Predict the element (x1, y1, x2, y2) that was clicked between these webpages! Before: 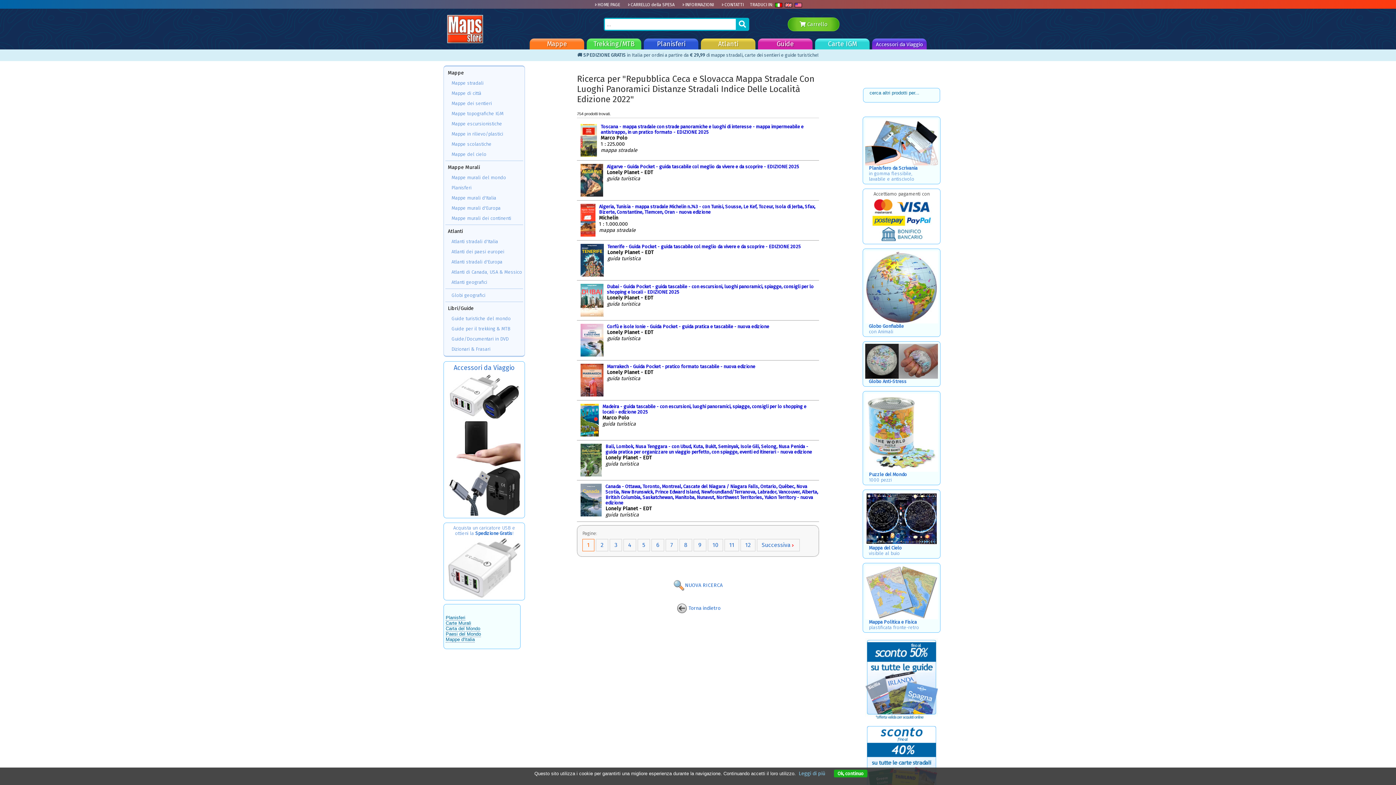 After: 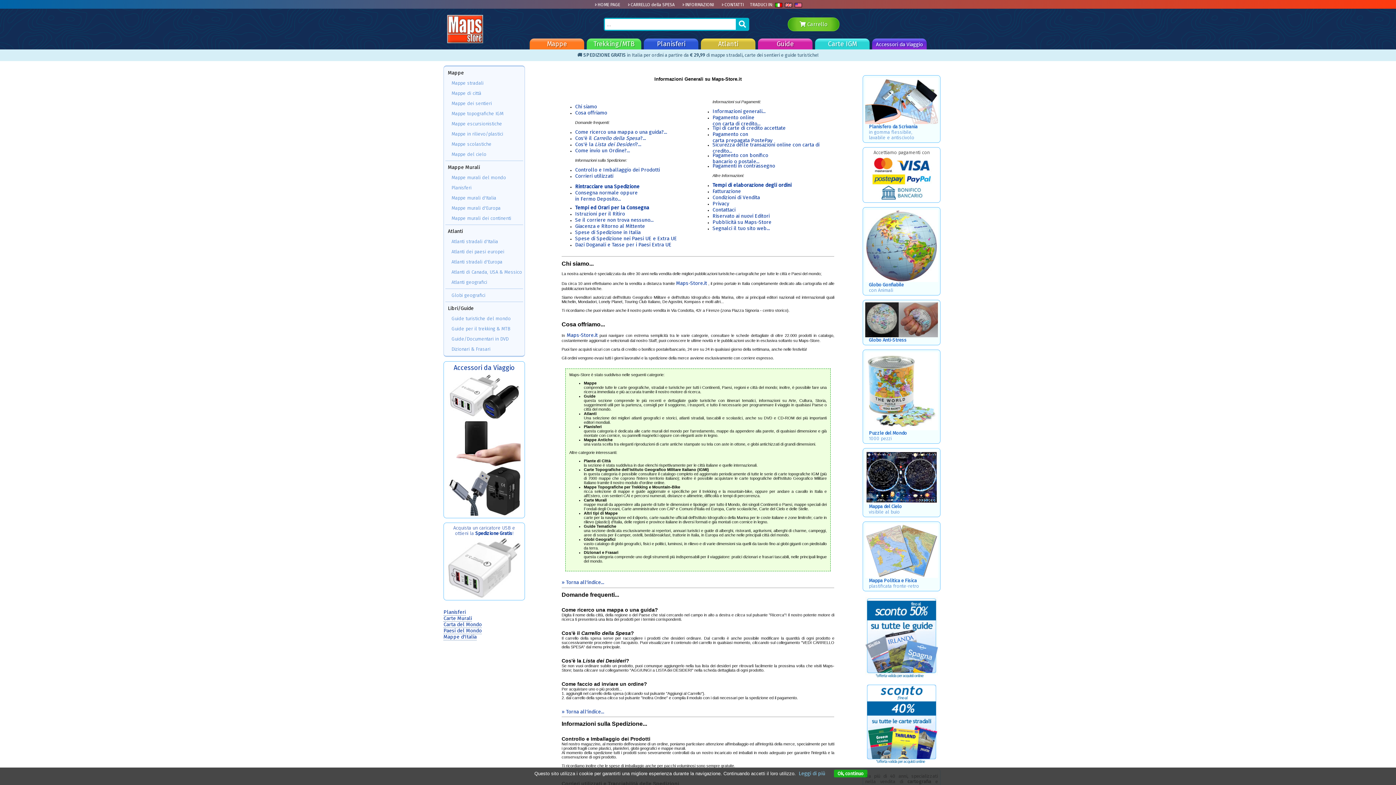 Action: bbox: (681, 0, 714, 9) label: INFORMAZIONI